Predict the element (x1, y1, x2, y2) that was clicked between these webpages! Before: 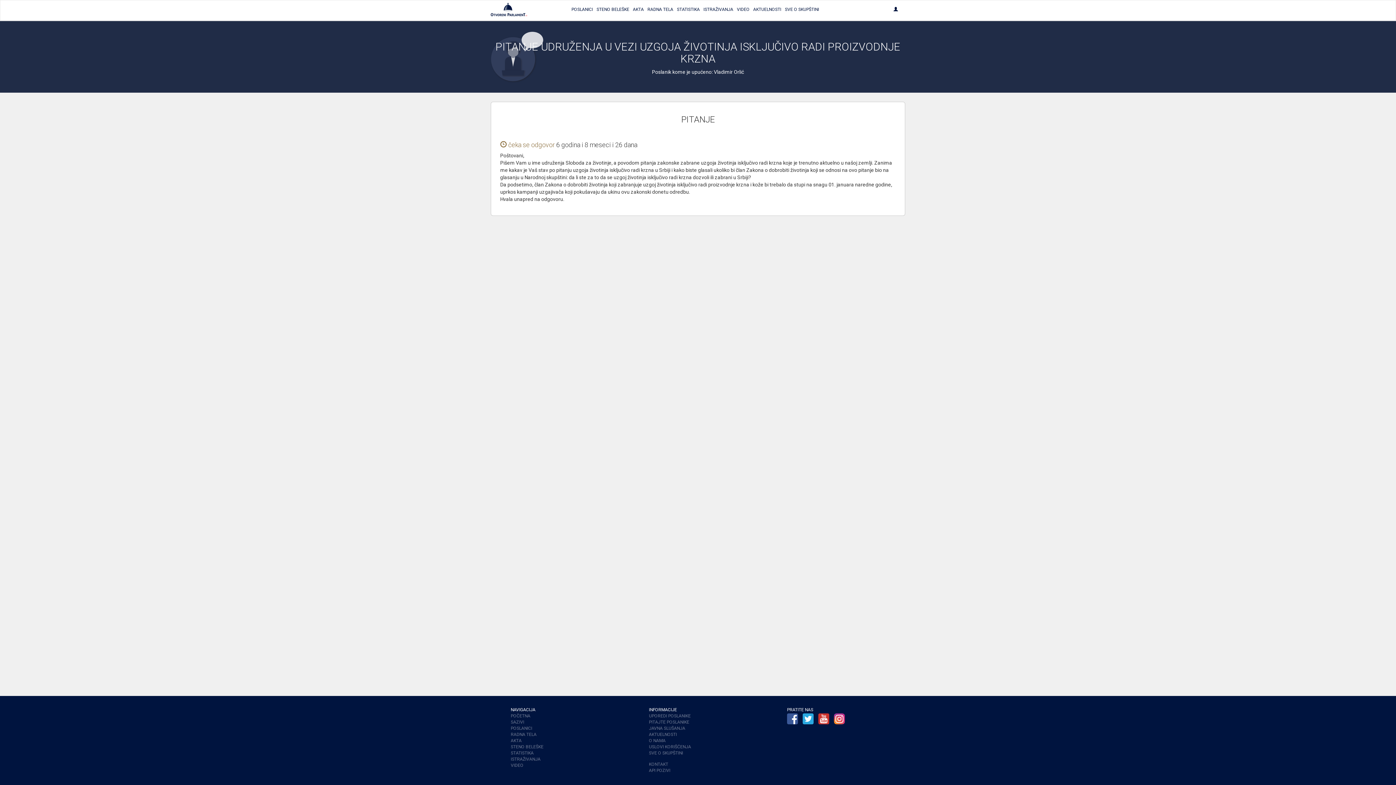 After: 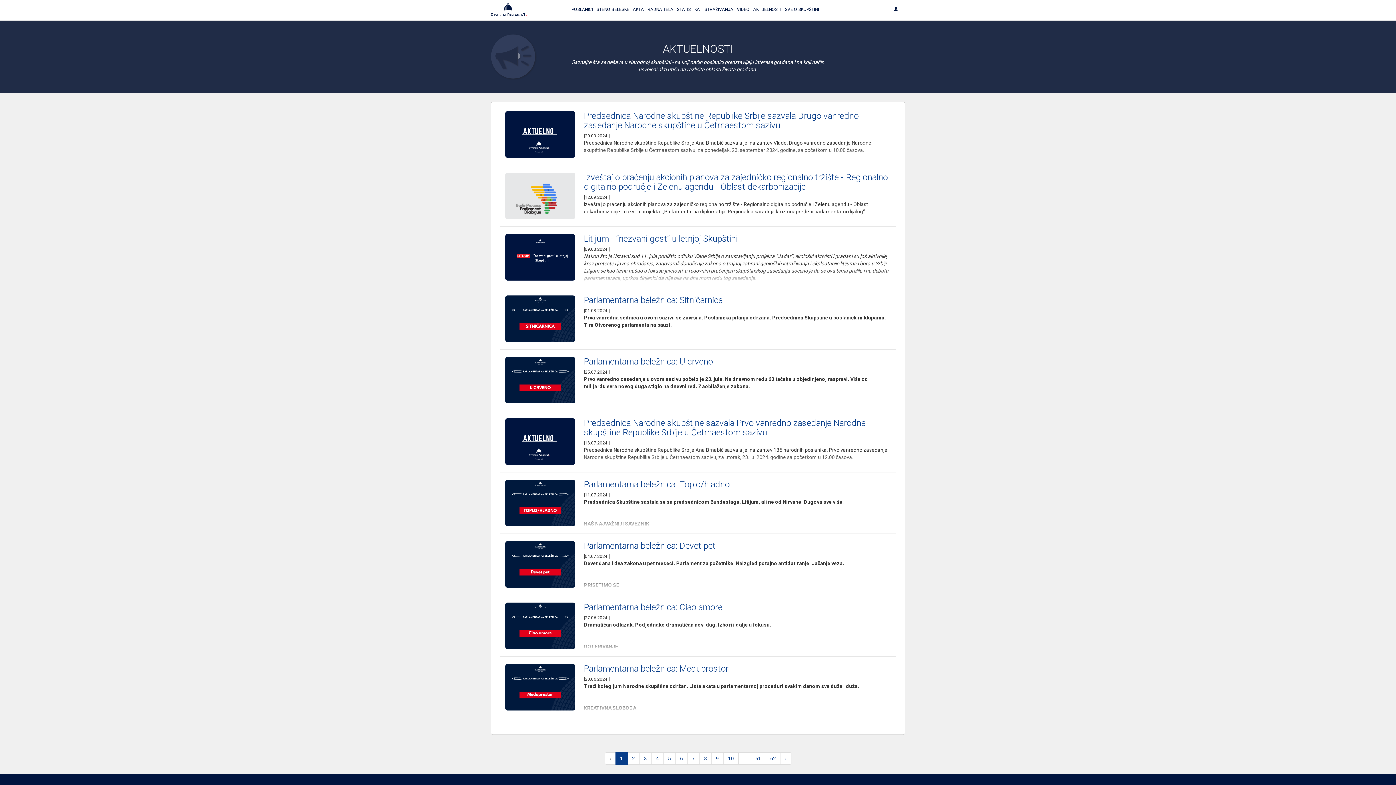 Action: label: AKTUELNOSTI bbox: (649, 732, 677, 737)